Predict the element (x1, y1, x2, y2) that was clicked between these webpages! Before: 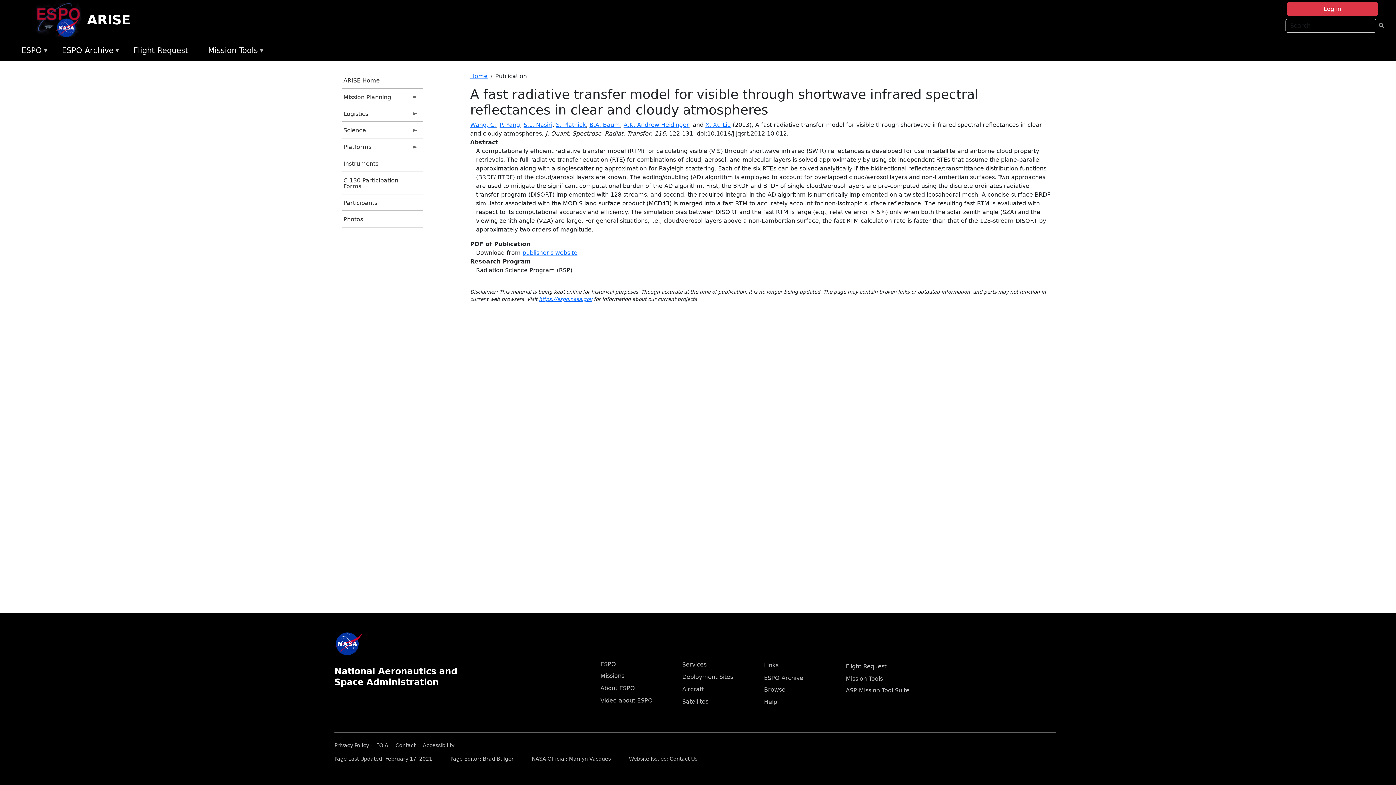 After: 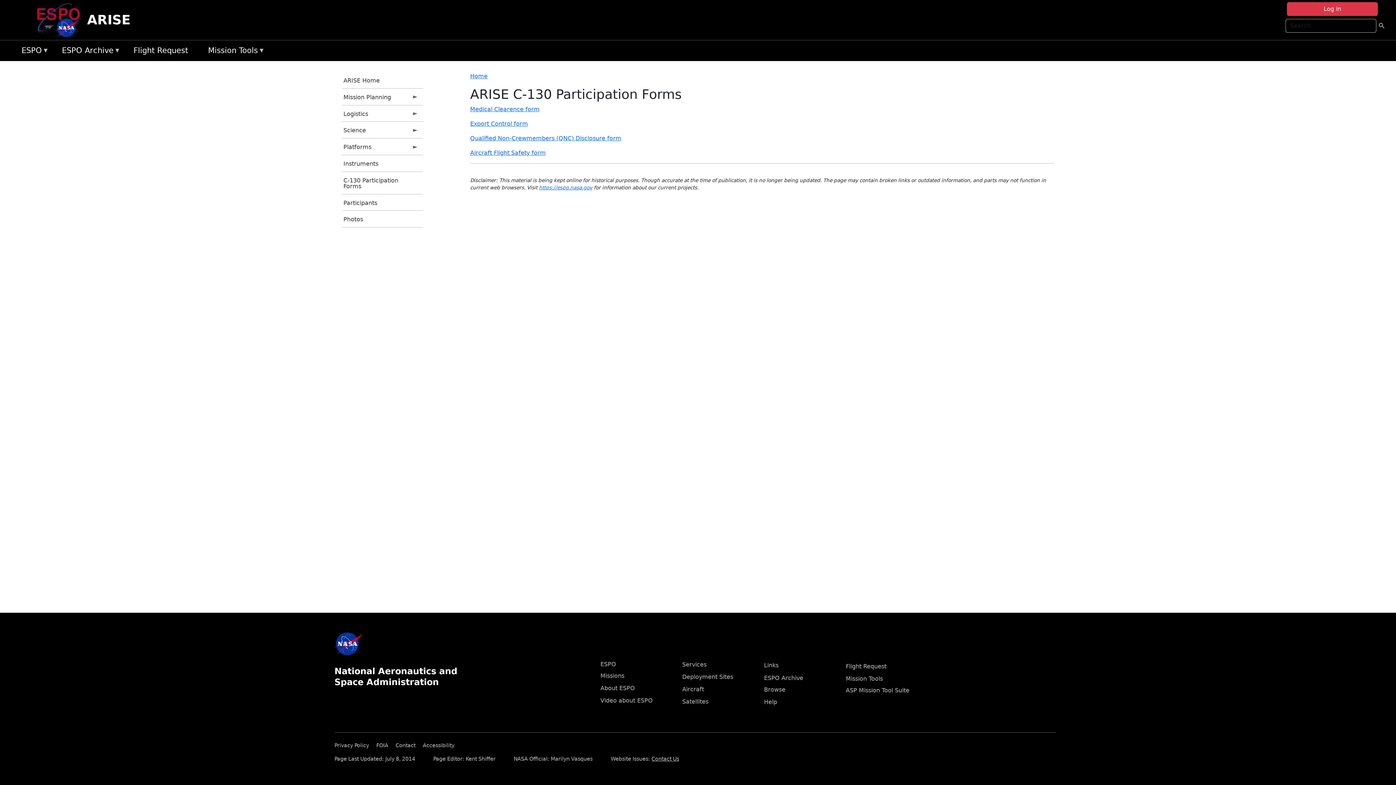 Action: bbox: (341, 171, 423, 194) label: C-130 Participation Forms